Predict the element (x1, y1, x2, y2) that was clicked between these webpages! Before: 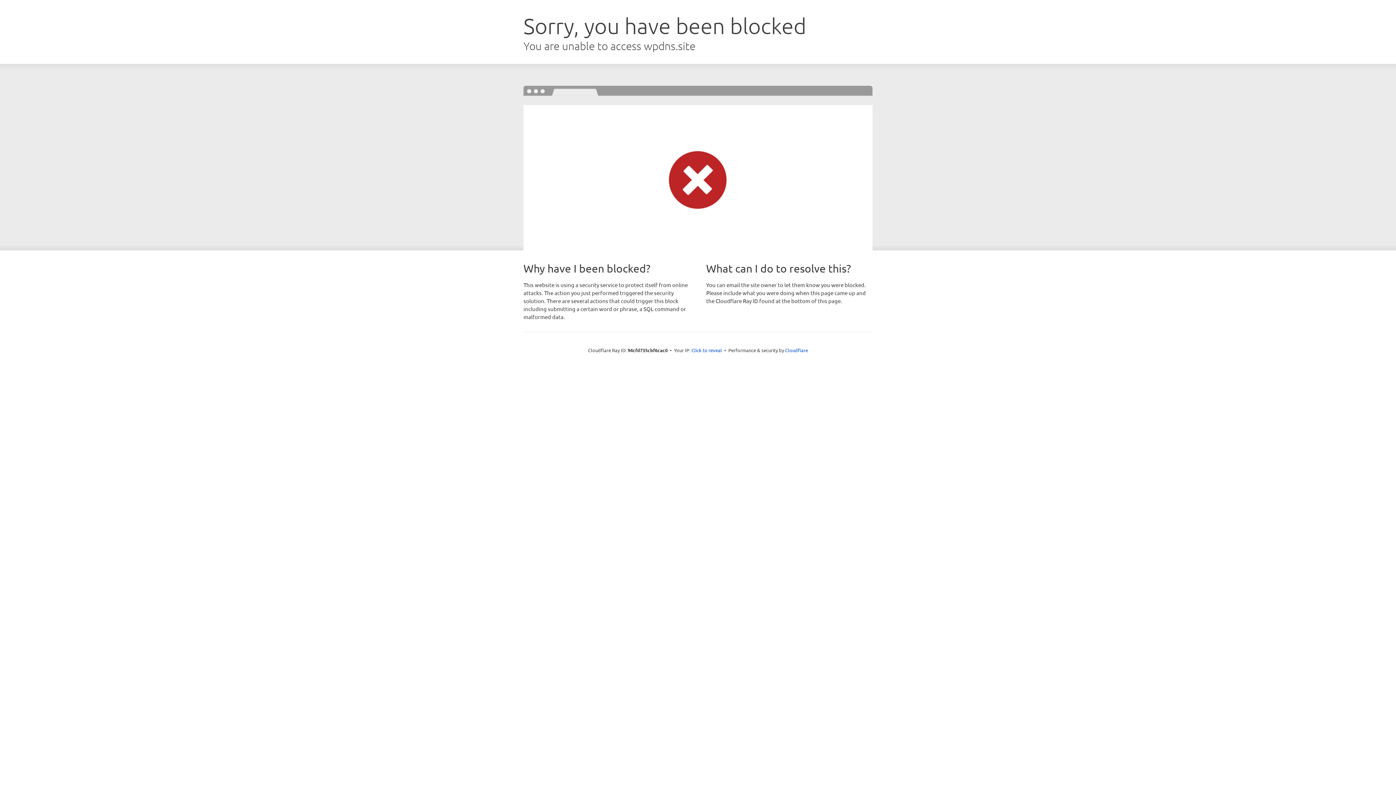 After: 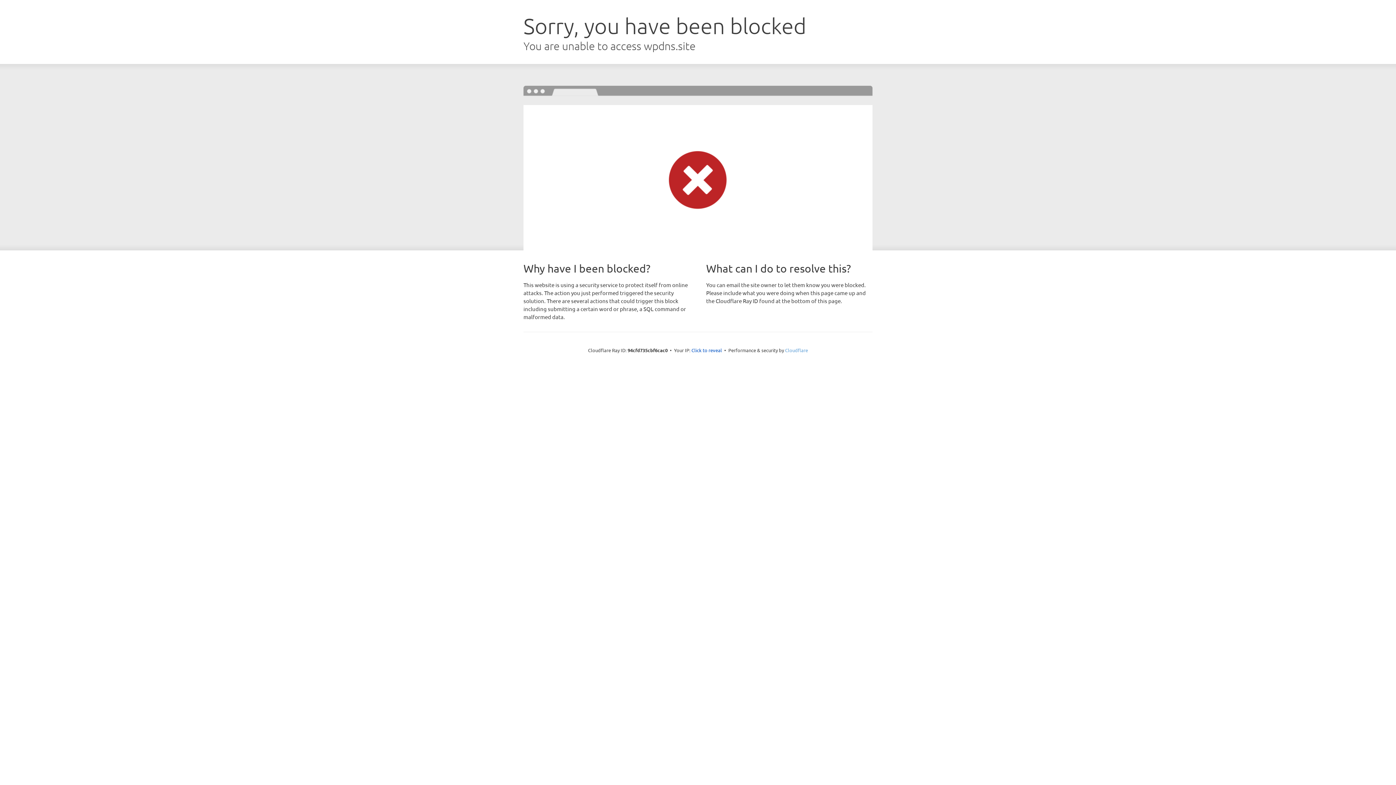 Action: label: Cloudflare bbox: (785, 347, 808, 353)